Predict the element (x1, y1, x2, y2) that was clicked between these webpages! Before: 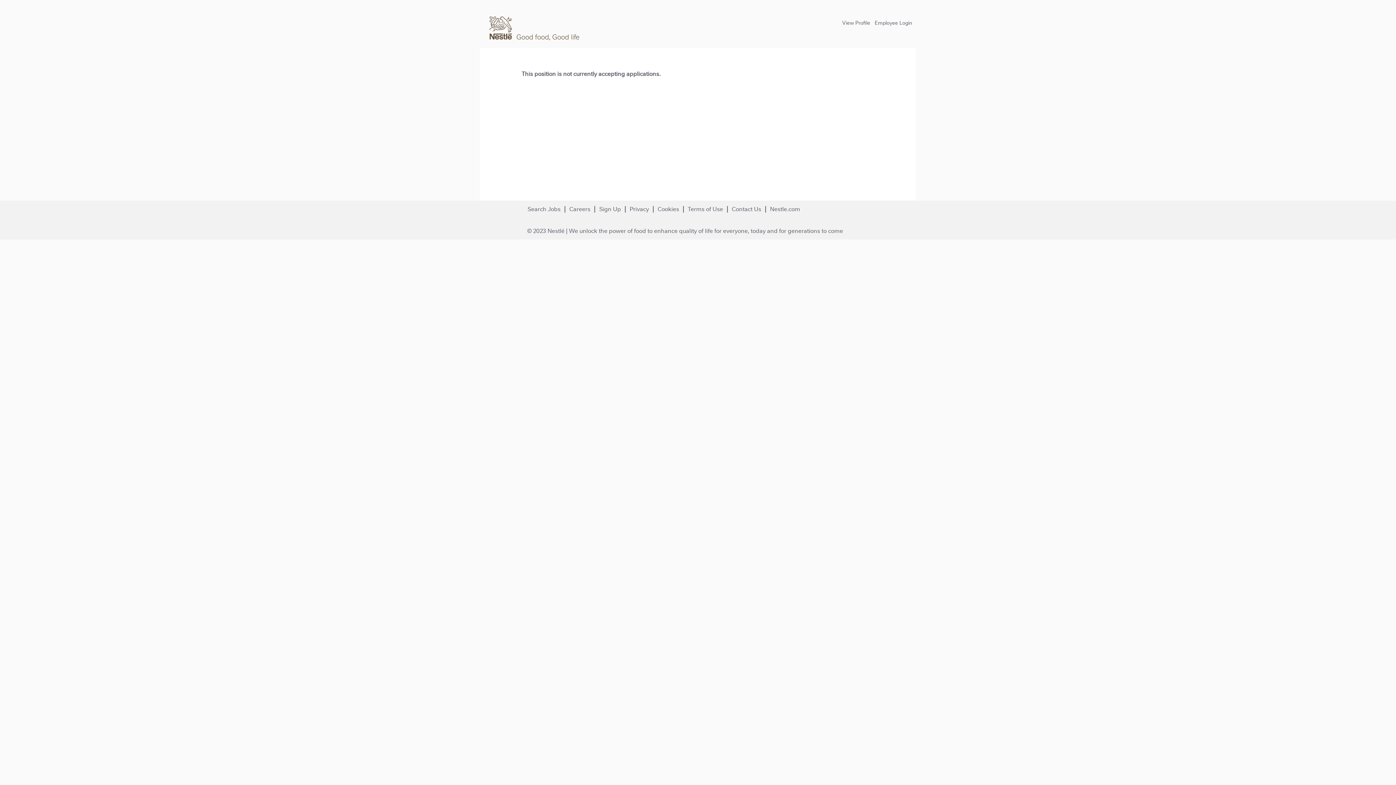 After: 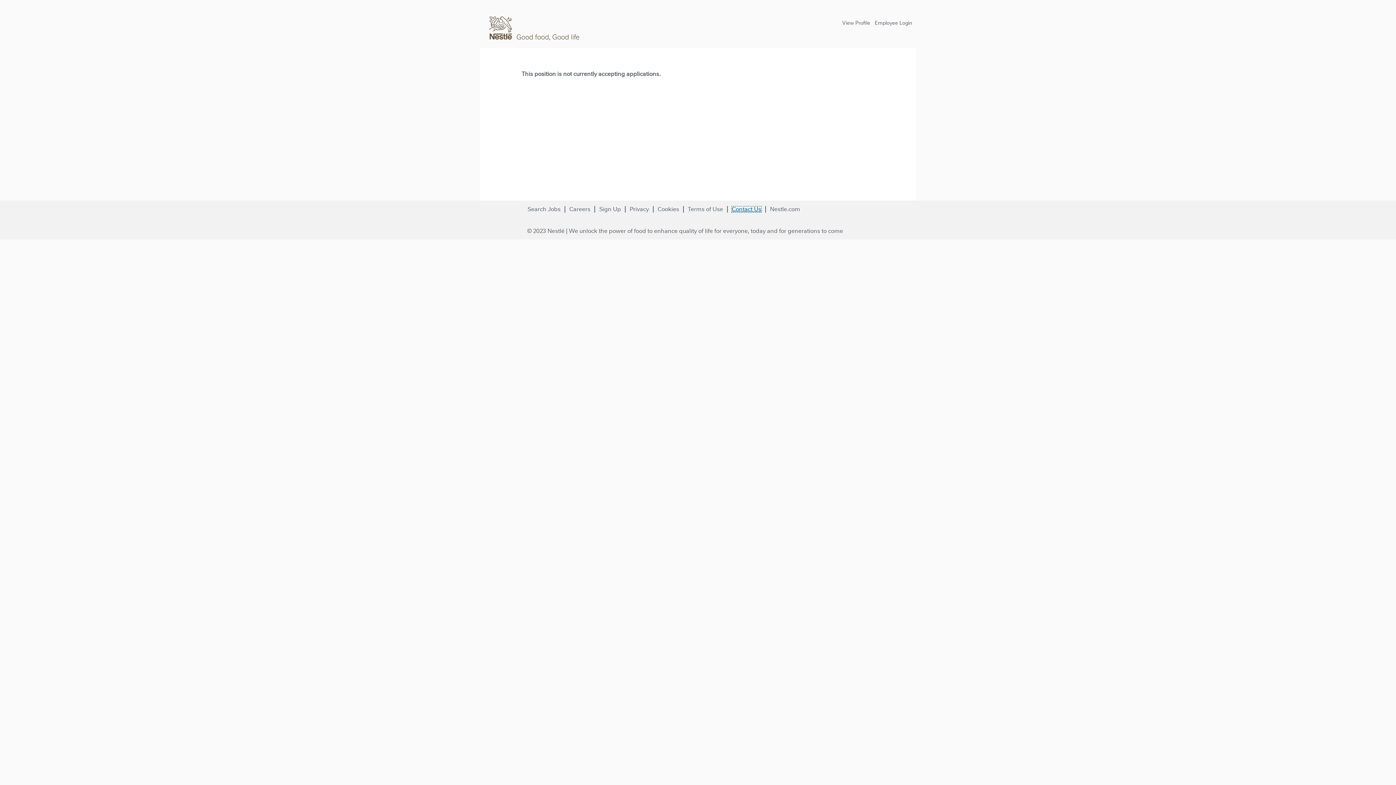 Action: bbox: (731, 206, 761, 212) label: Contact Us